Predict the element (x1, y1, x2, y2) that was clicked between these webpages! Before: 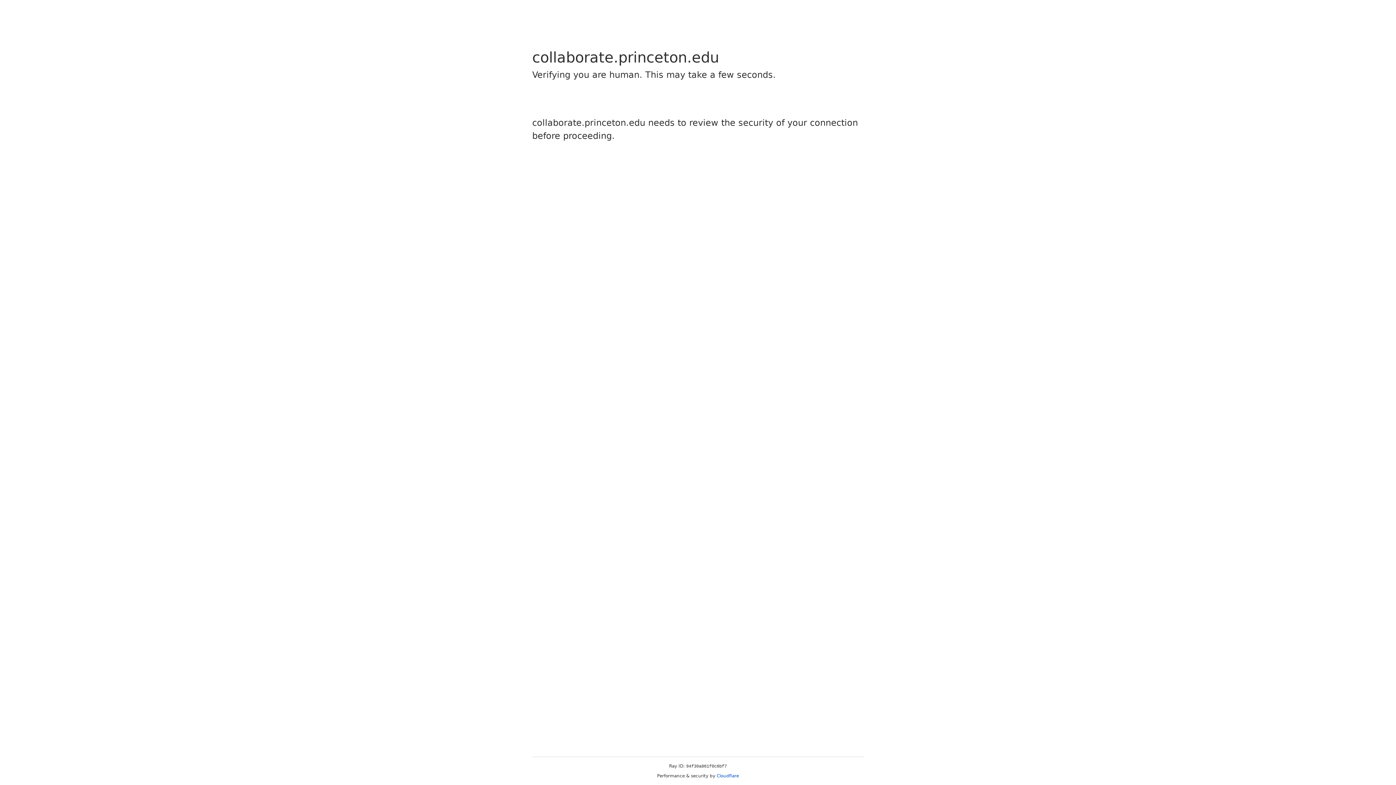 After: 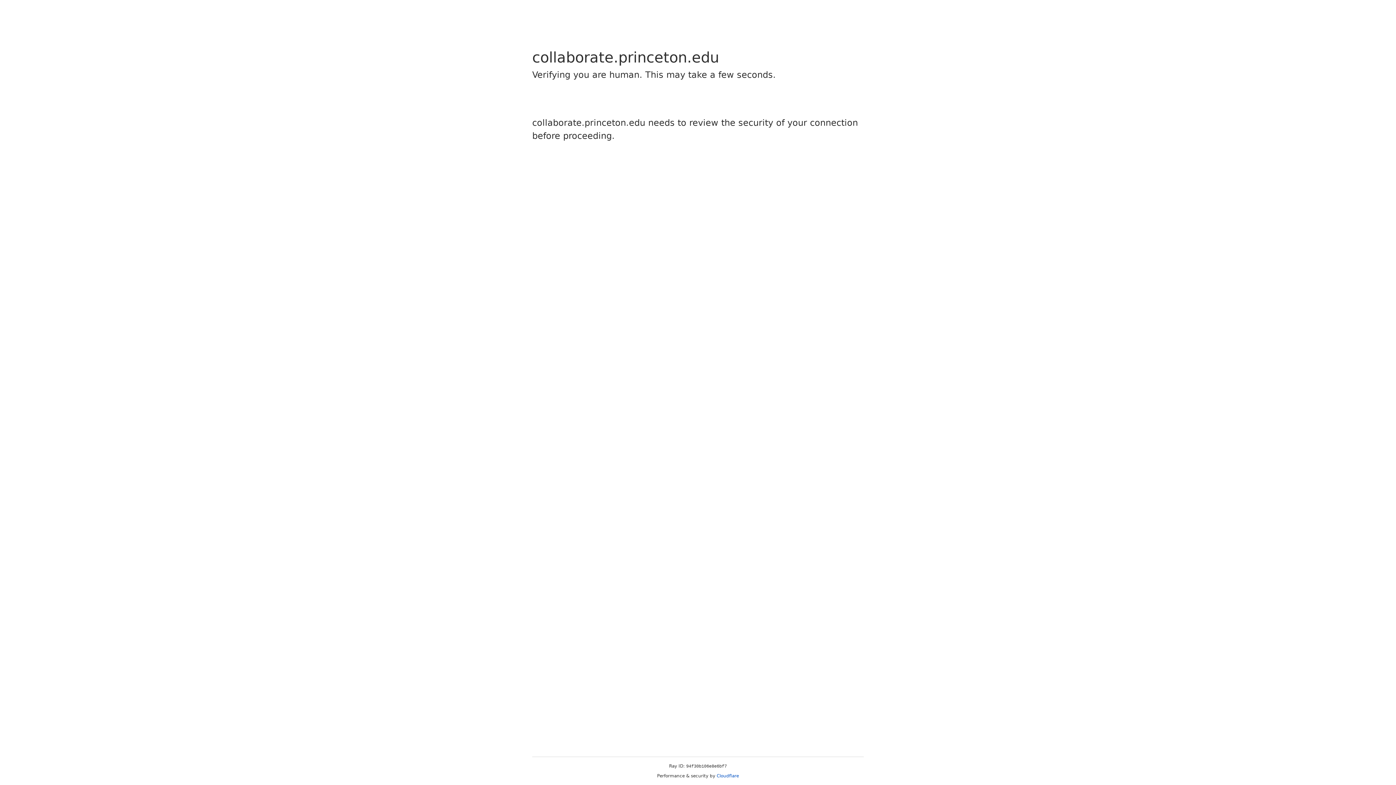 Action: label: Cloudflare bbox: (716, 773, 739, 778)